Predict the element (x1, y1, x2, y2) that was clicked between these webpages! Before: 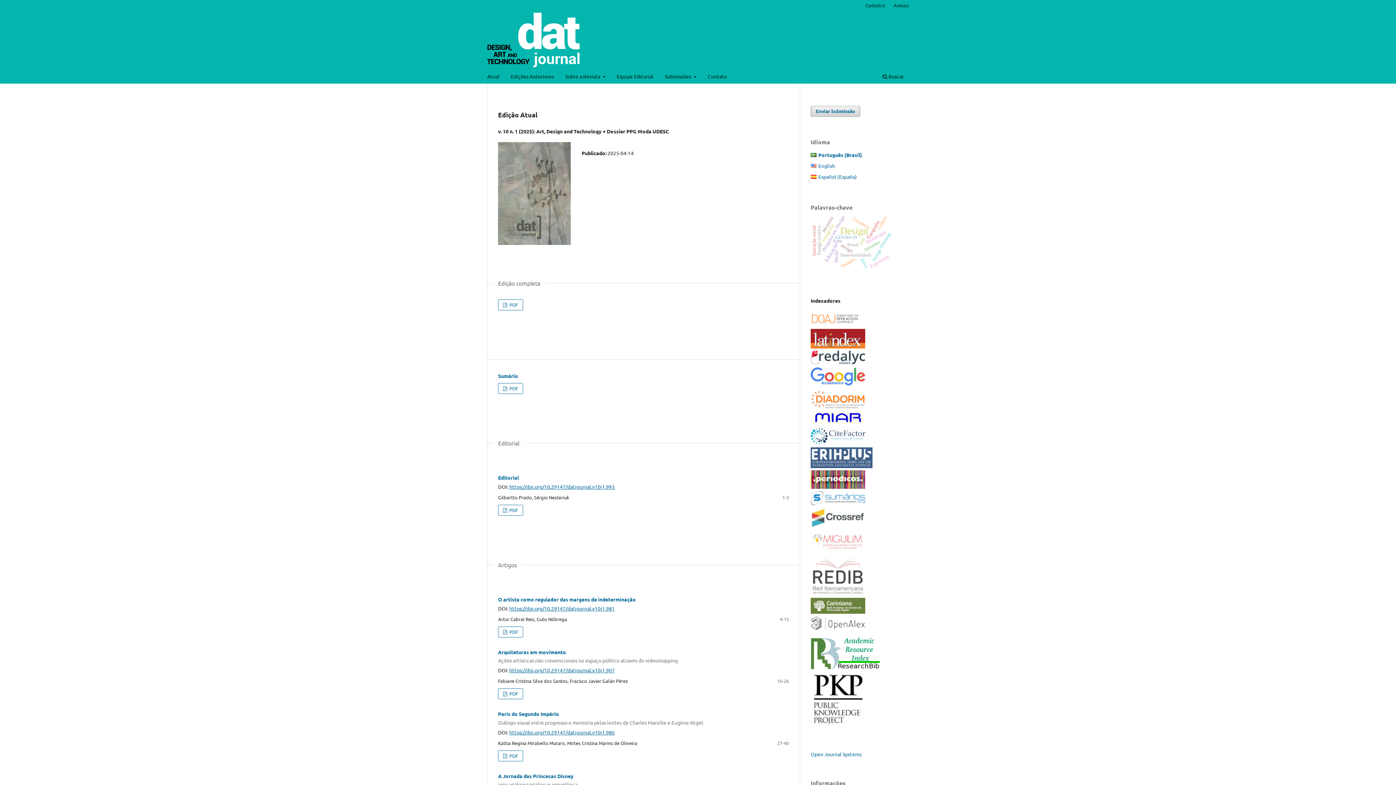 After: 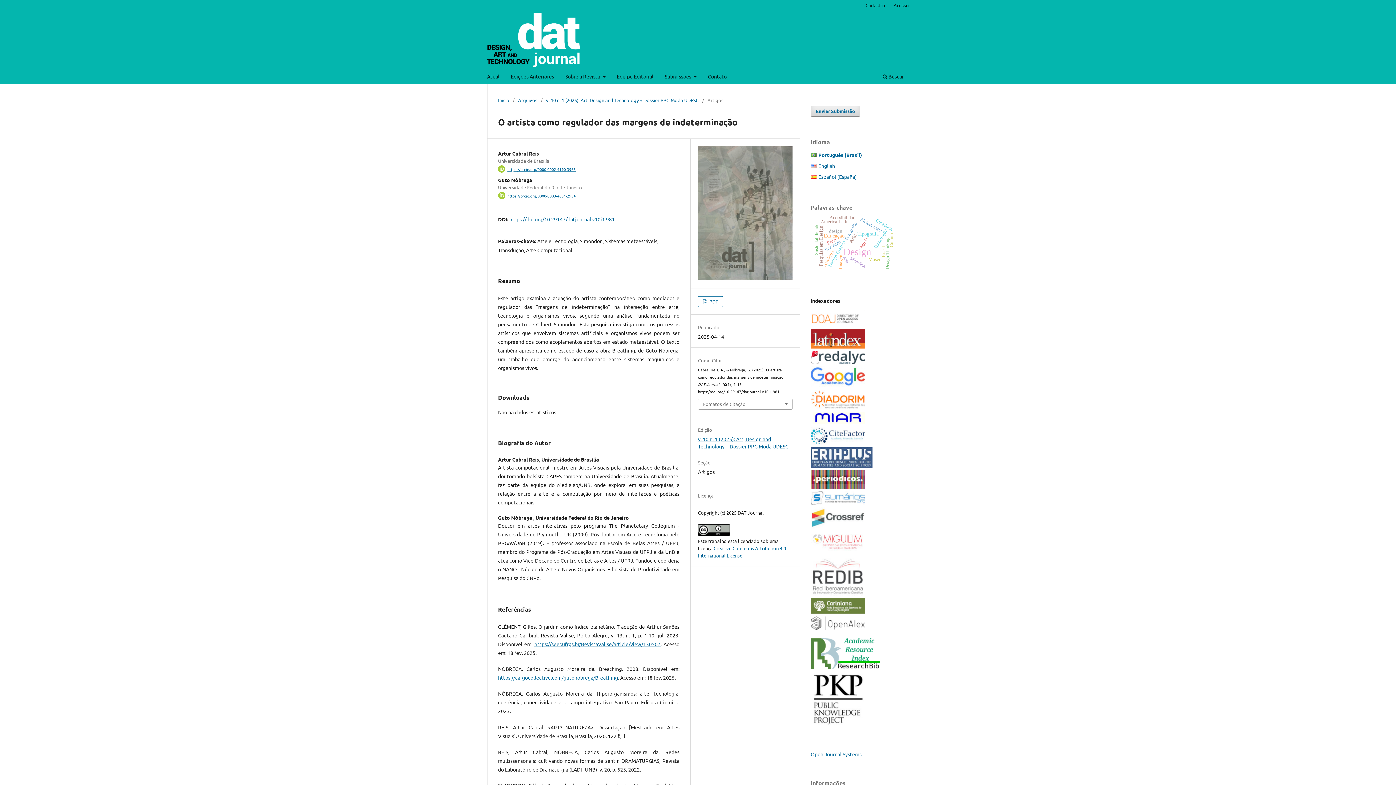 Action: bbox: (498, 596, 636, 602) label: O artista como regulador das margens de indeterminação